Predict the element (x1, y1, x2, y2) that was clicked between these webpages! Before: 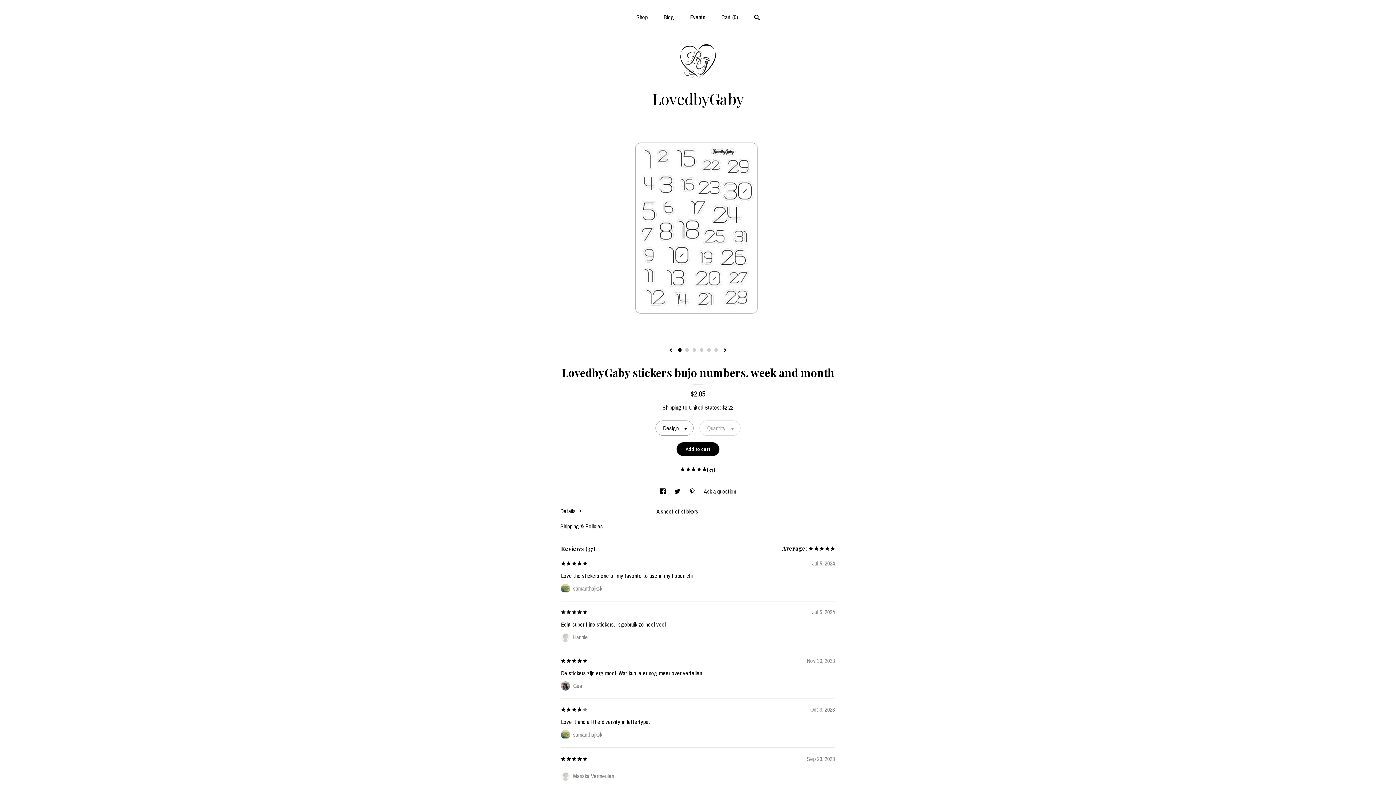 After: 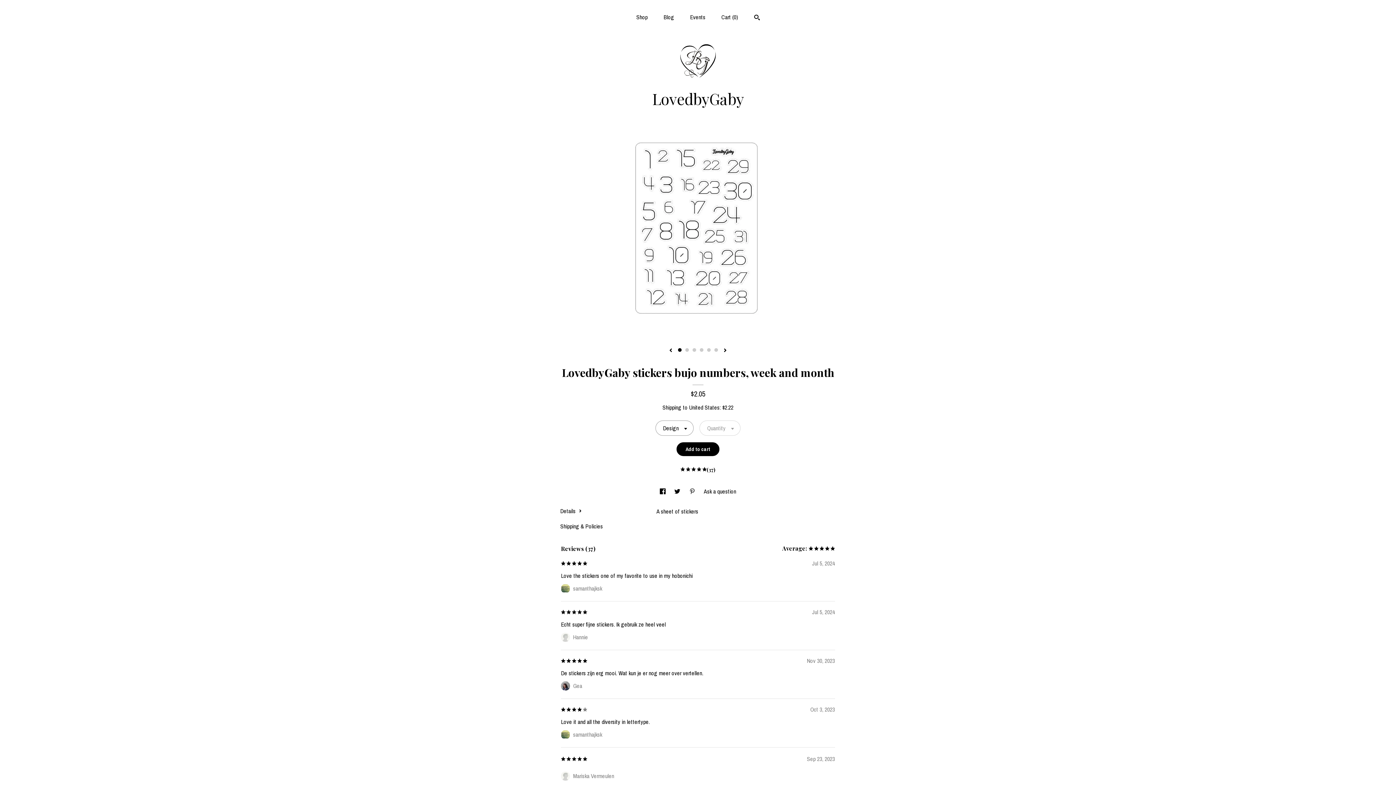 Action: label: social media share for  pinterest bbox: (689, 487, 696, 495)